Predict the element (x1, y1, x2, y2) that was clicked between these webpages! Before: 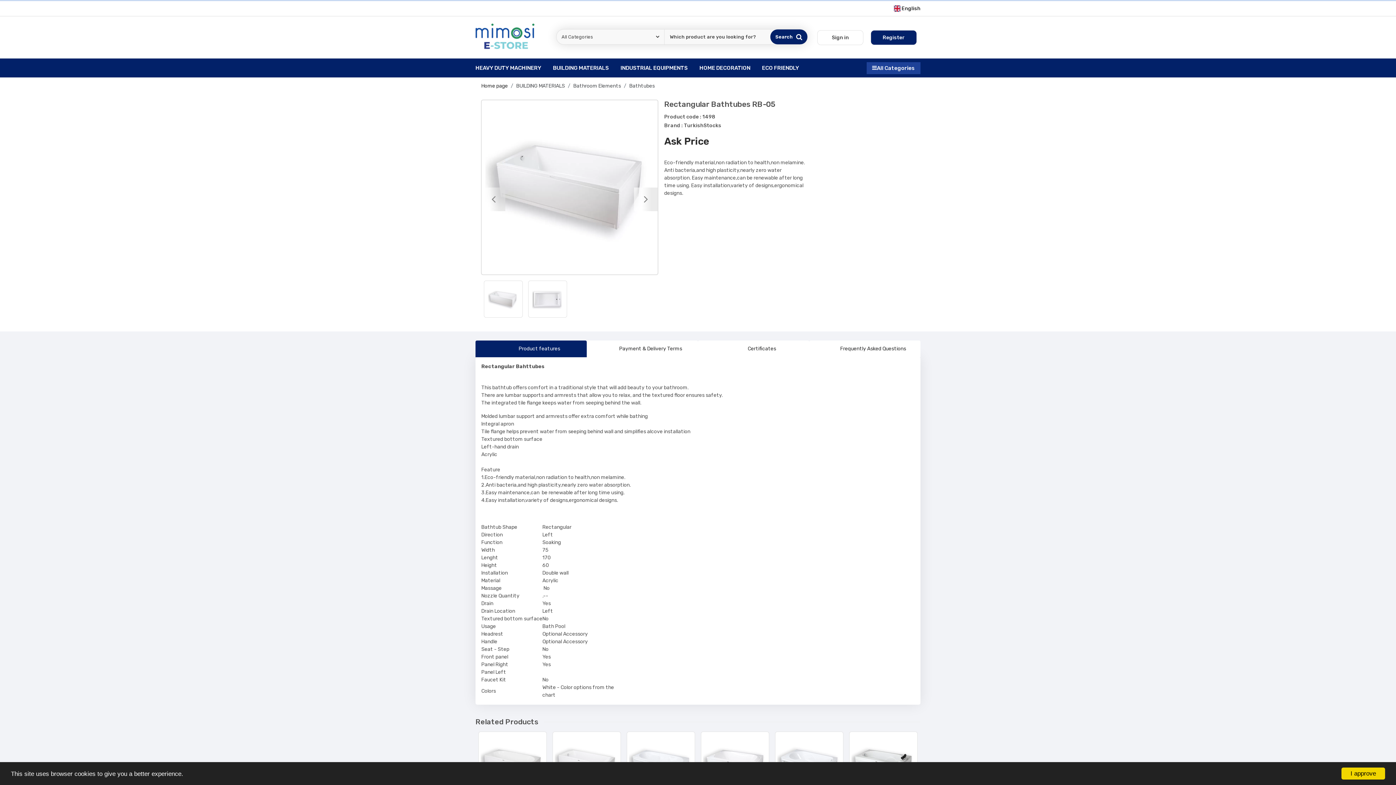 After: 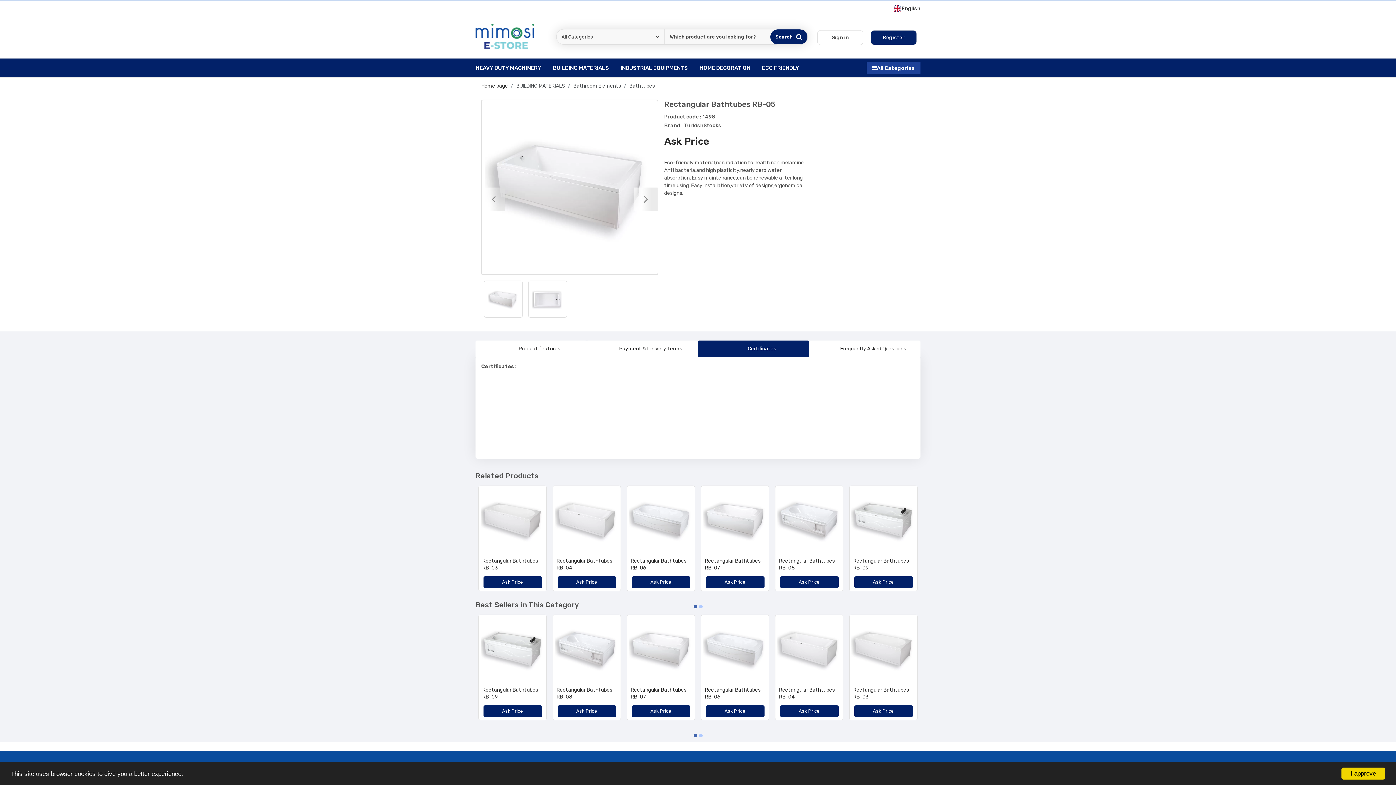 Action: bbox: (698, 340, 809, 357) label: Certificates